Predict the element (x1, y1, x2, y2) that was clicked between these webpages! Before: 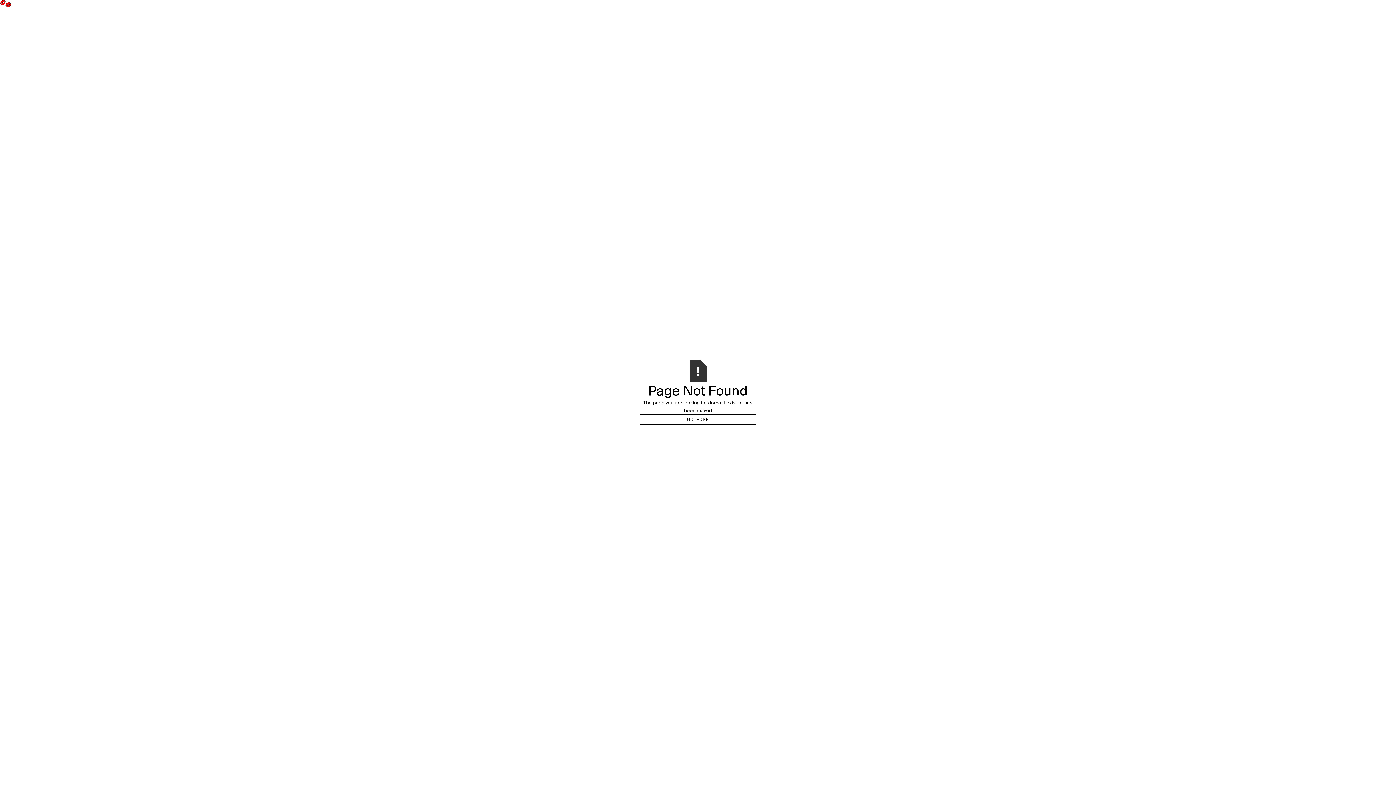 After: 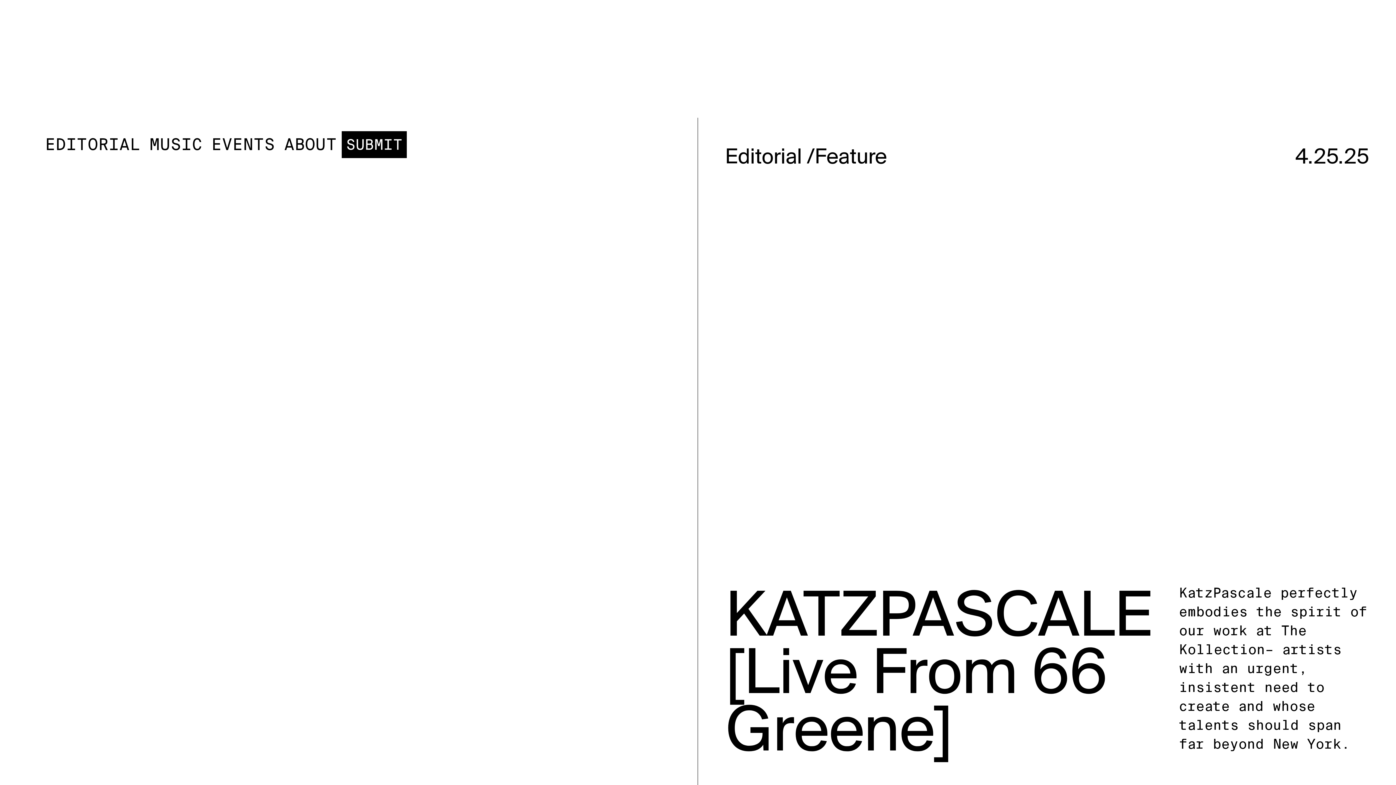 Action: bbox: (640, 414, 756, 425) label: GO HOME